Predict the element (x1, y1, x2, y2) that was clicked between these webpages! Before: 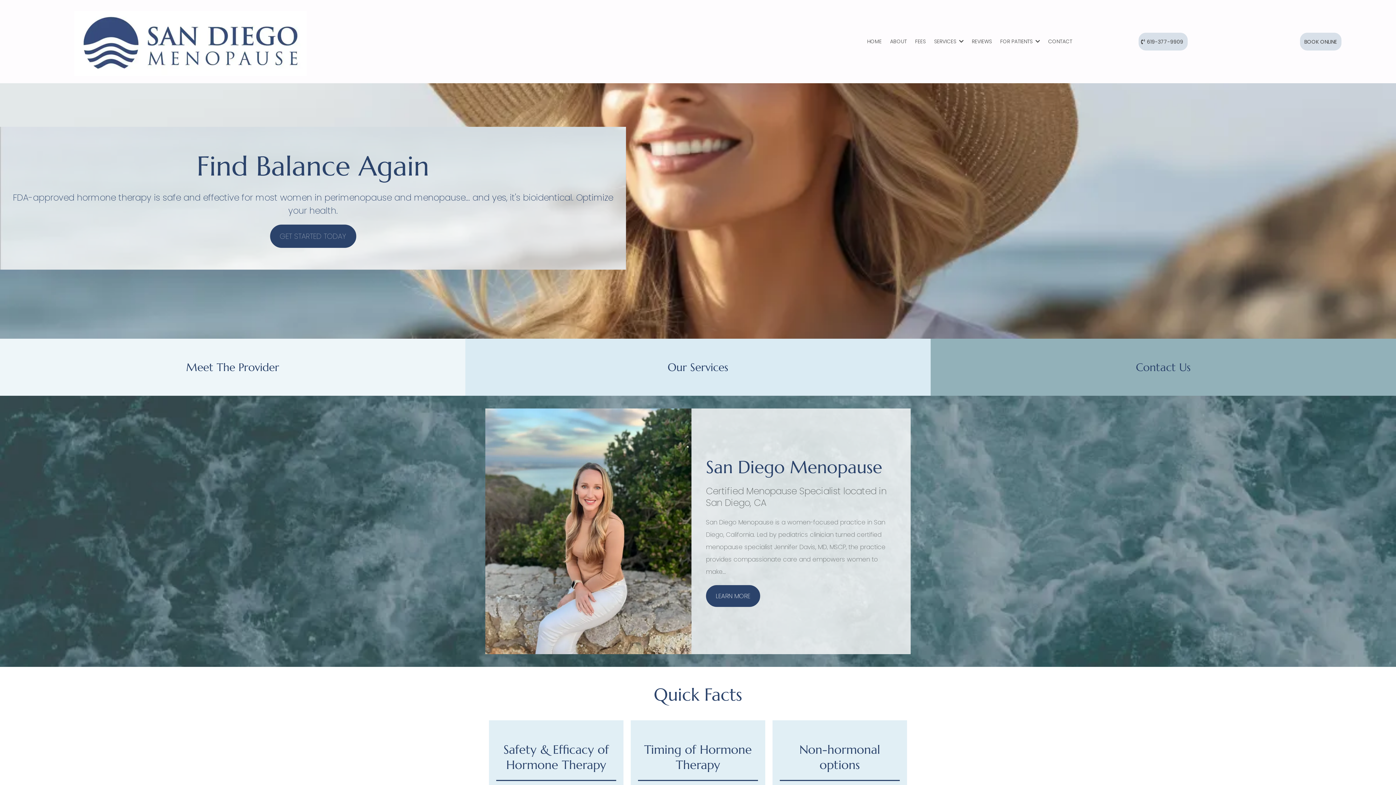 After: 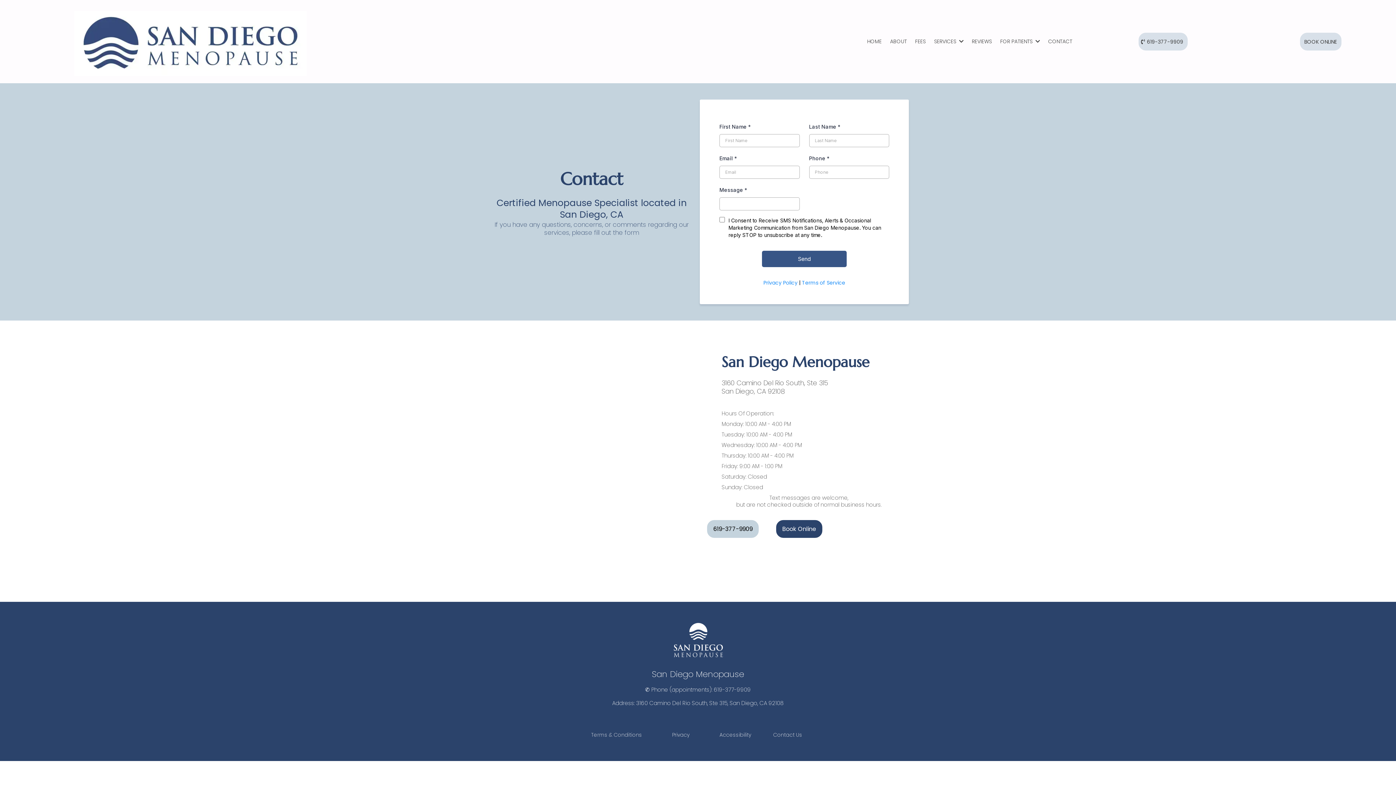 Action: label: CONTACT bbox: (1046, 34, 1074, 48)